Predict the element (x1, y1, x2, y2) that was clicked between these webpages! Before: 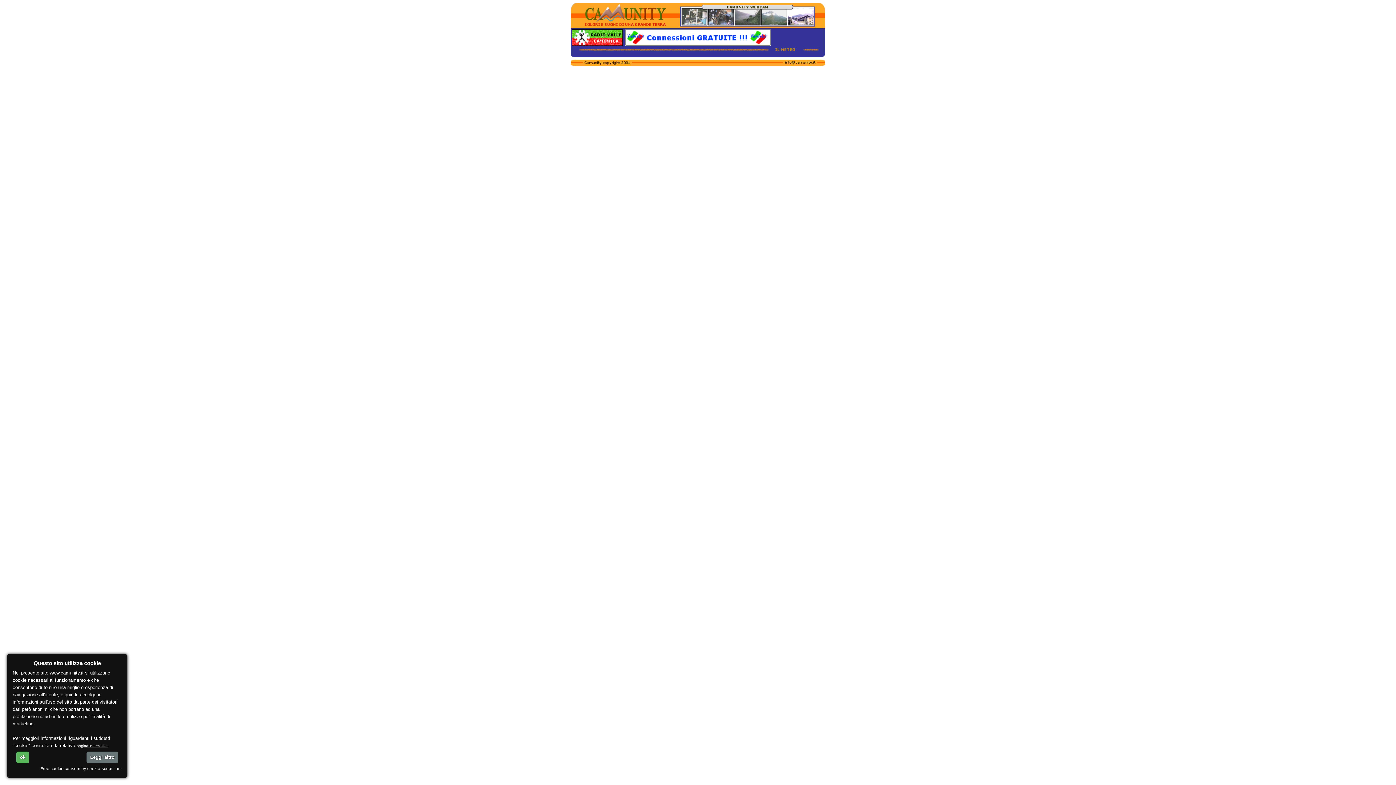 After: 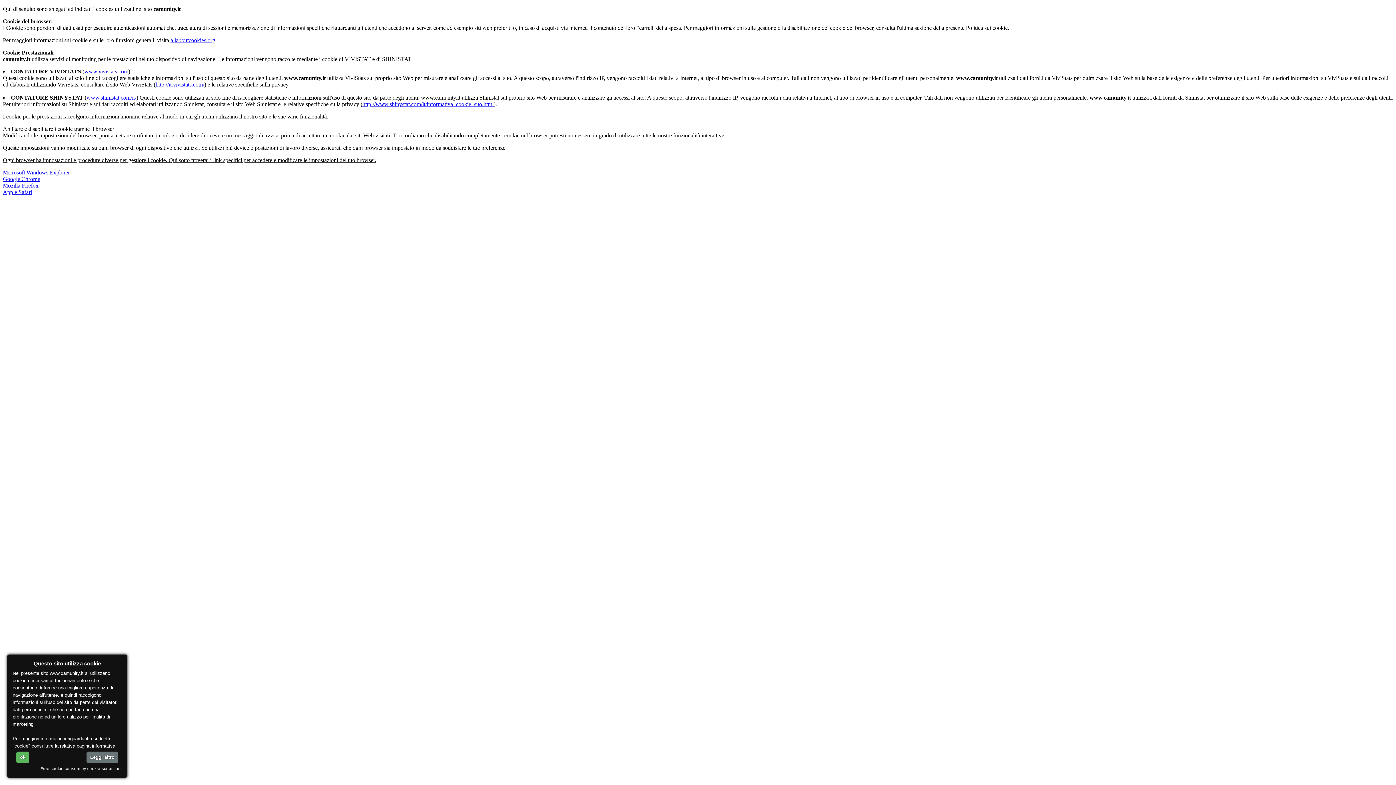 Action: bbox: (76, 744, 107, 748) label: pagina informativa